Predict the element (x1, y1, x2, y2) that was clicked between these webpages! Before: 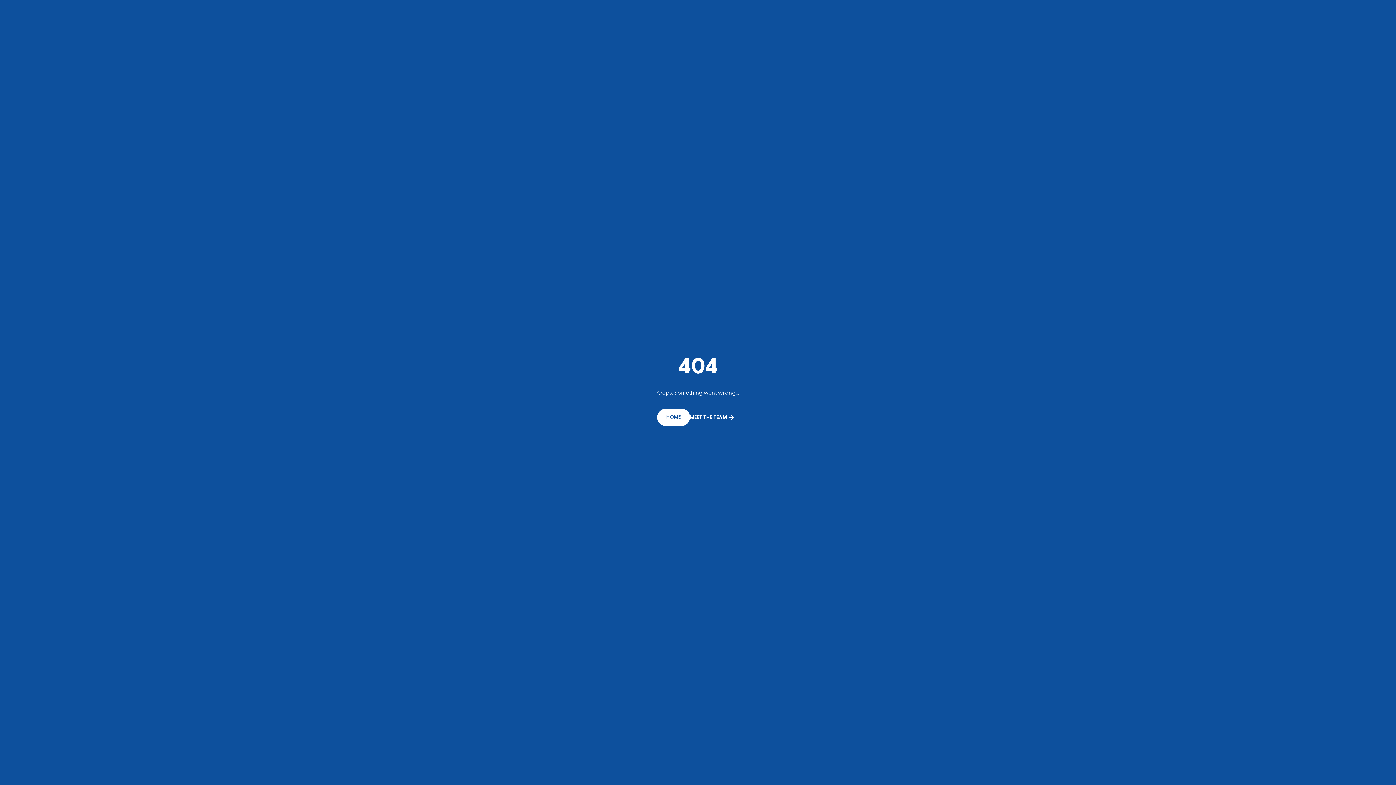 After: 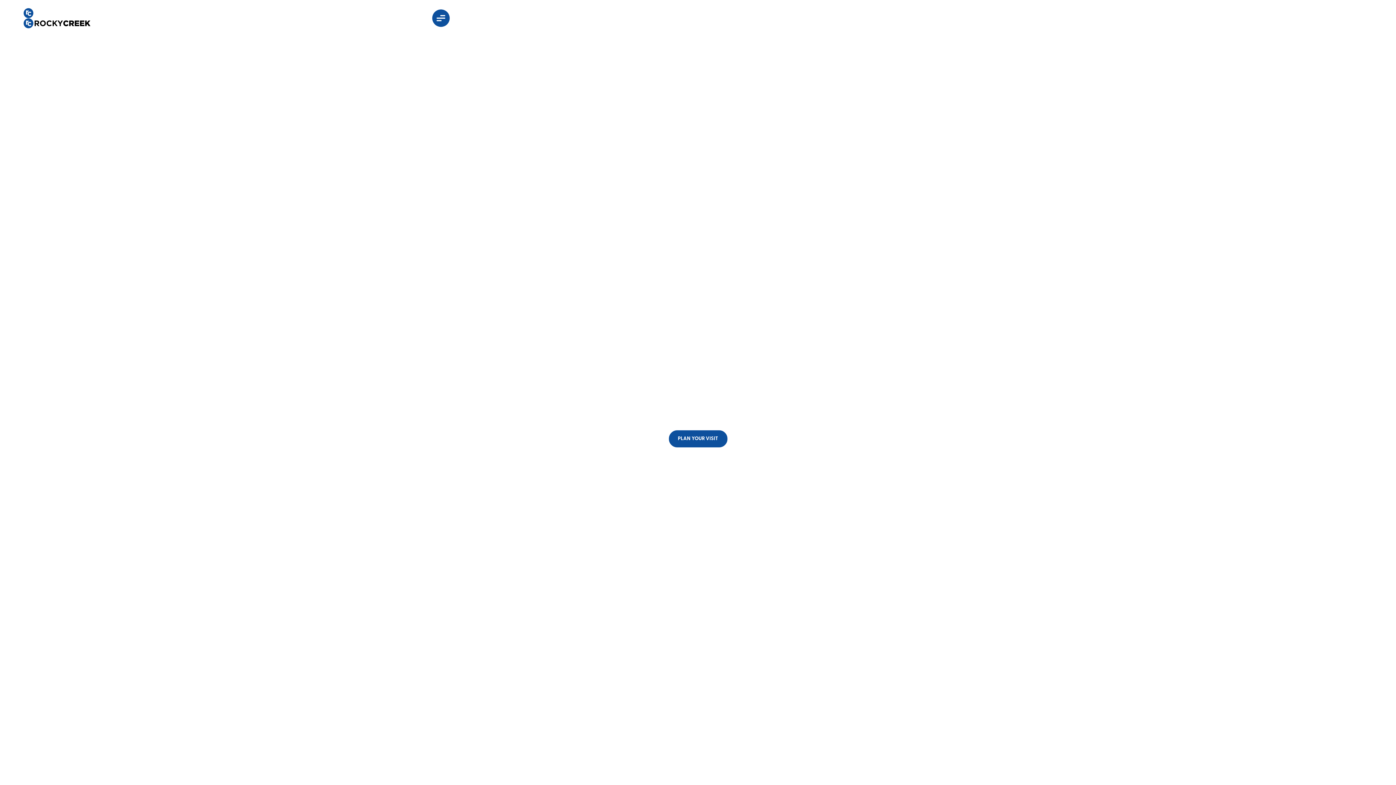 Action: bbox: (657, 409, 690, 426) label: HOME